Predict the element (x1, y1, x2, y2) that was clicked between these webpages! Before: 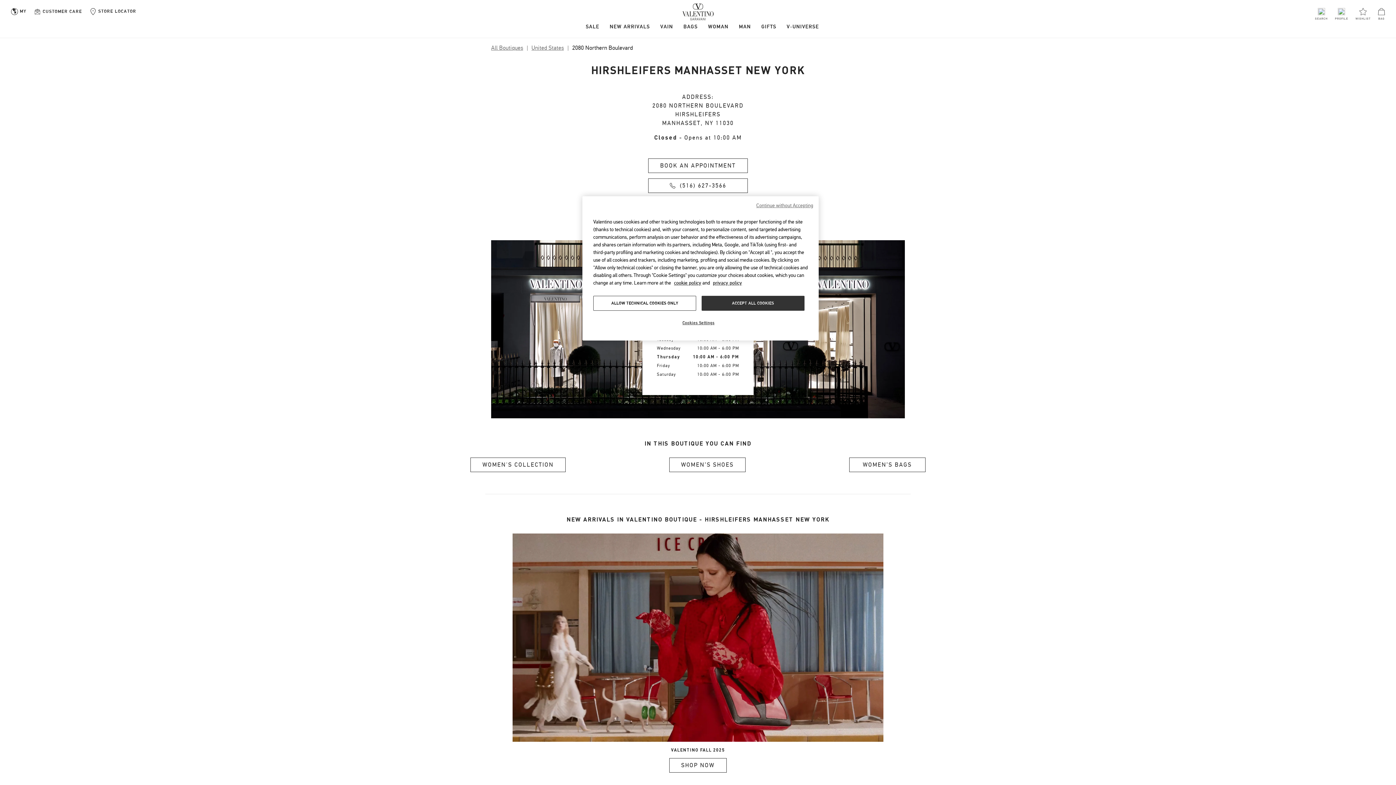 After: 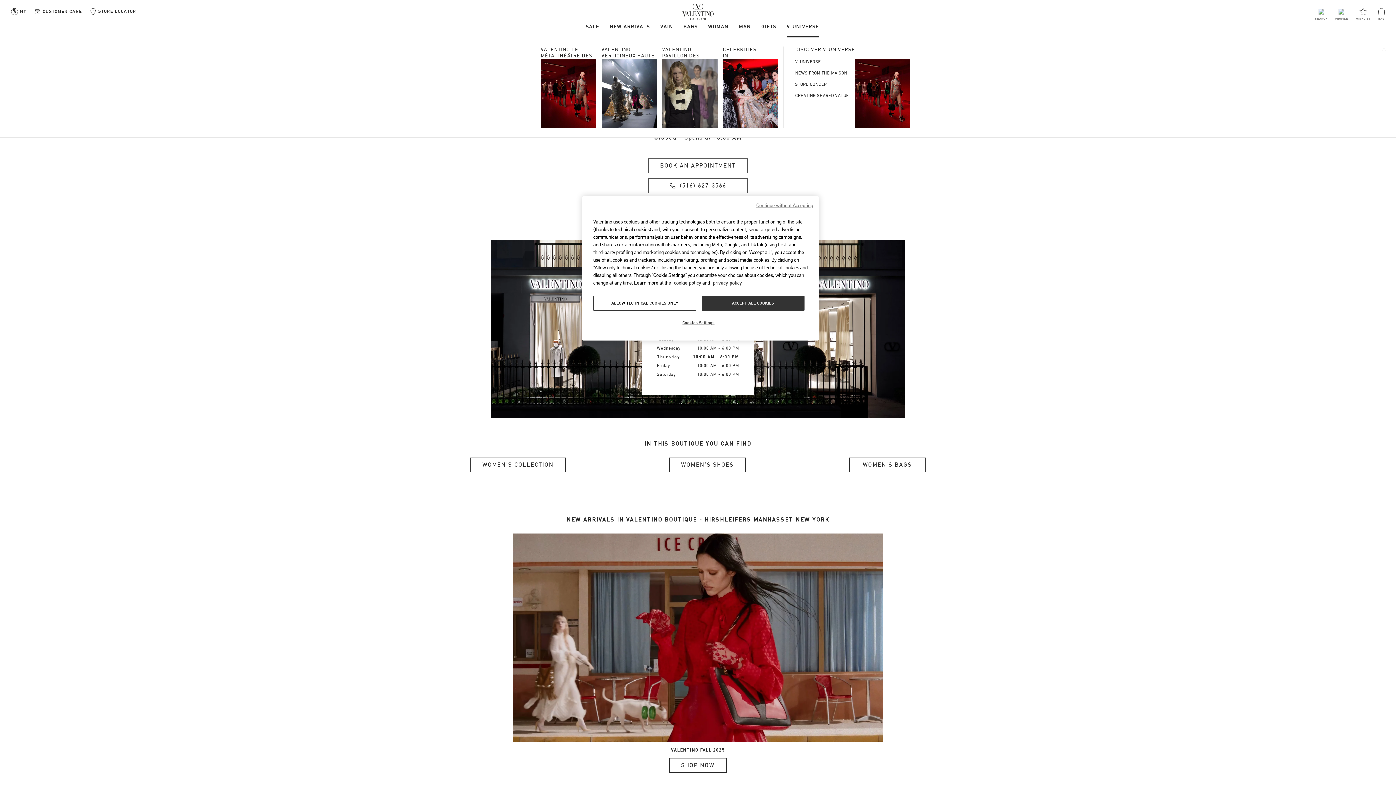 Action: label: V-UNIVERSE bbox: (786, 24, 819, 29)